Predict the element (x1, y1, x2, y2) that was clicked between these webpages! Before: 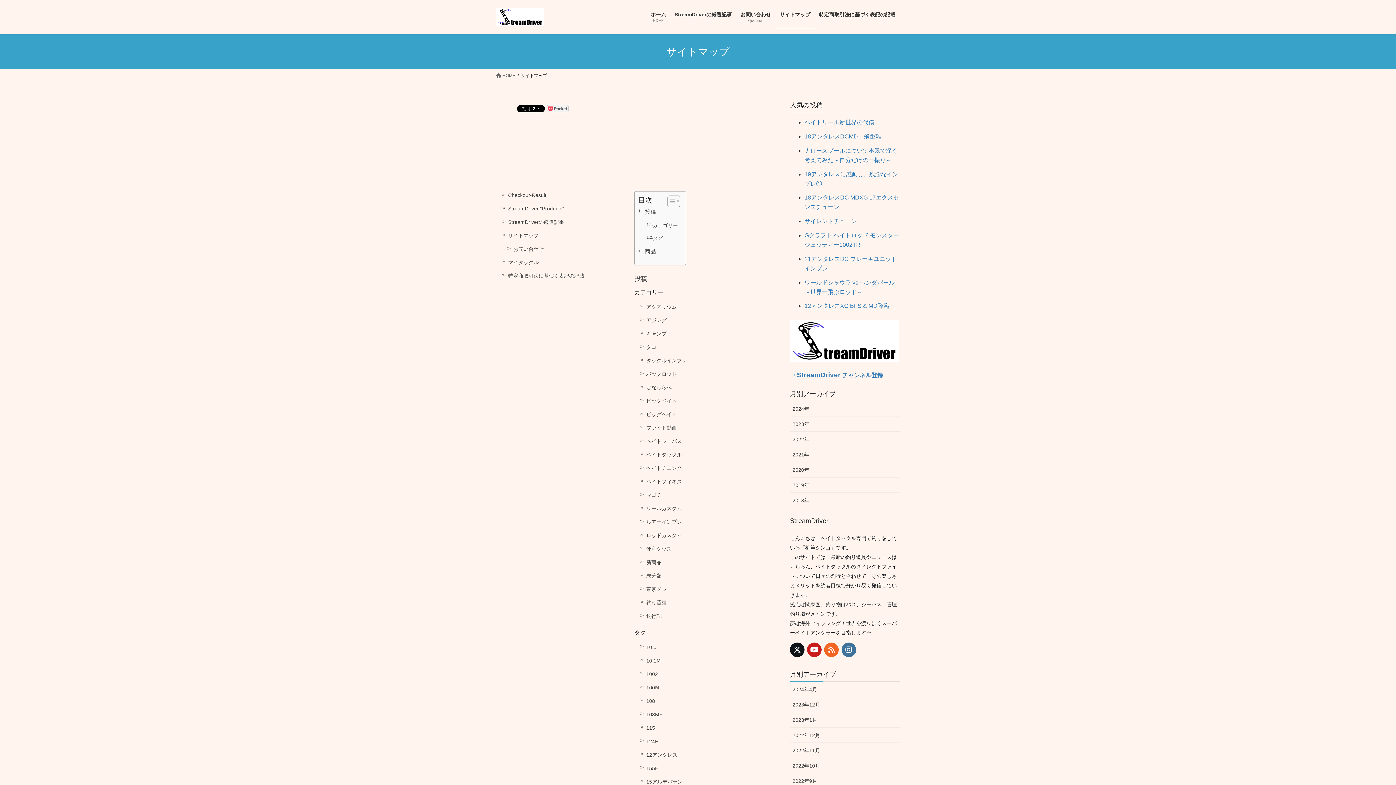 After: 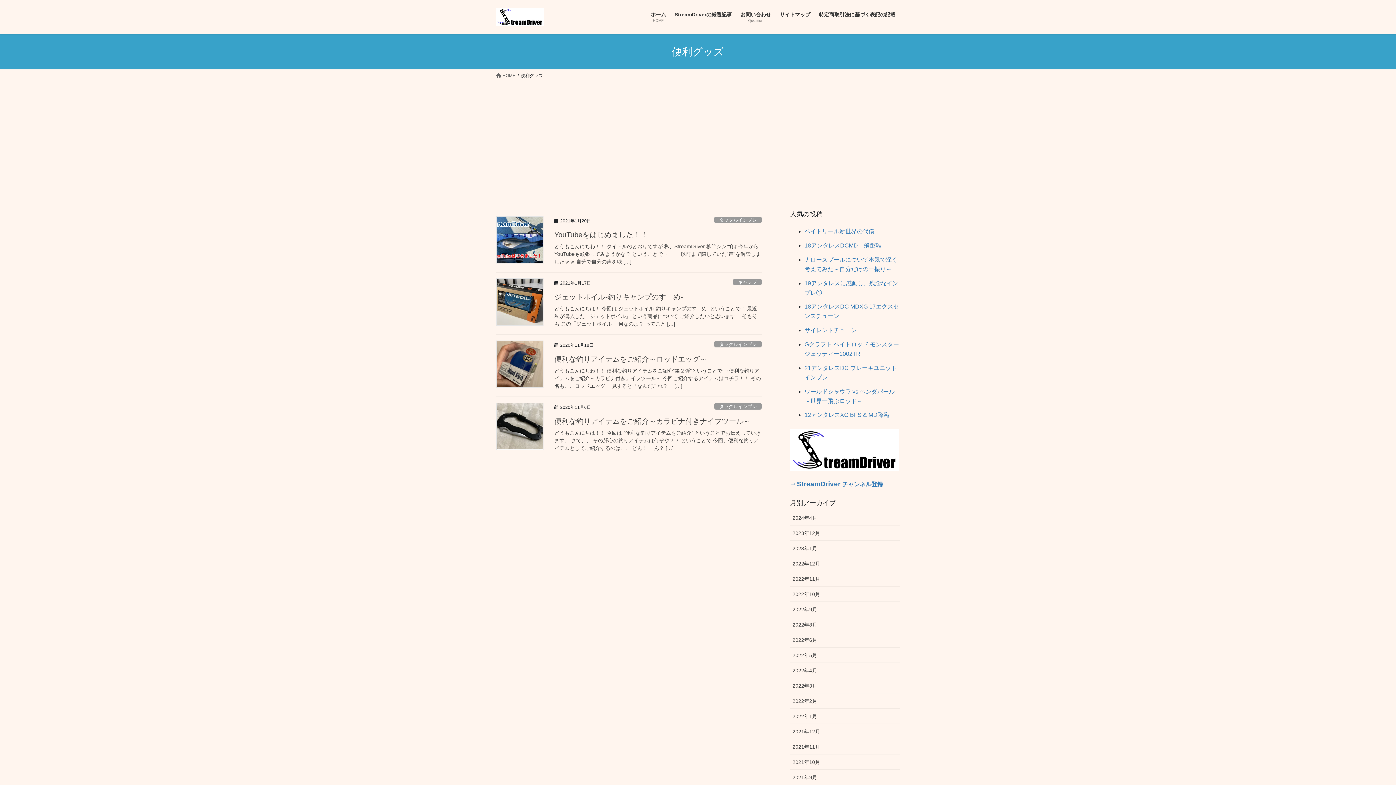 Action: bbox: (640, 545, 761, 553) label: 便利グッズ